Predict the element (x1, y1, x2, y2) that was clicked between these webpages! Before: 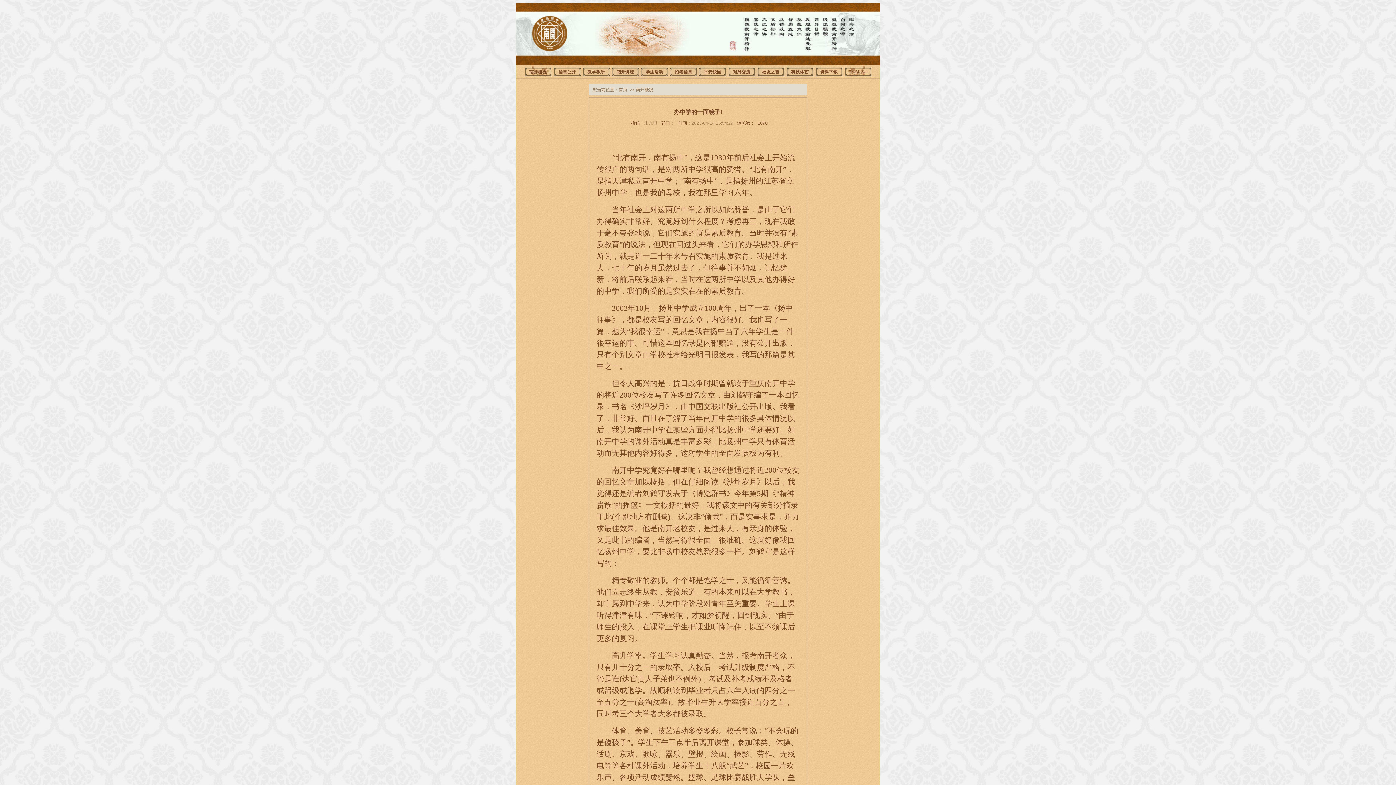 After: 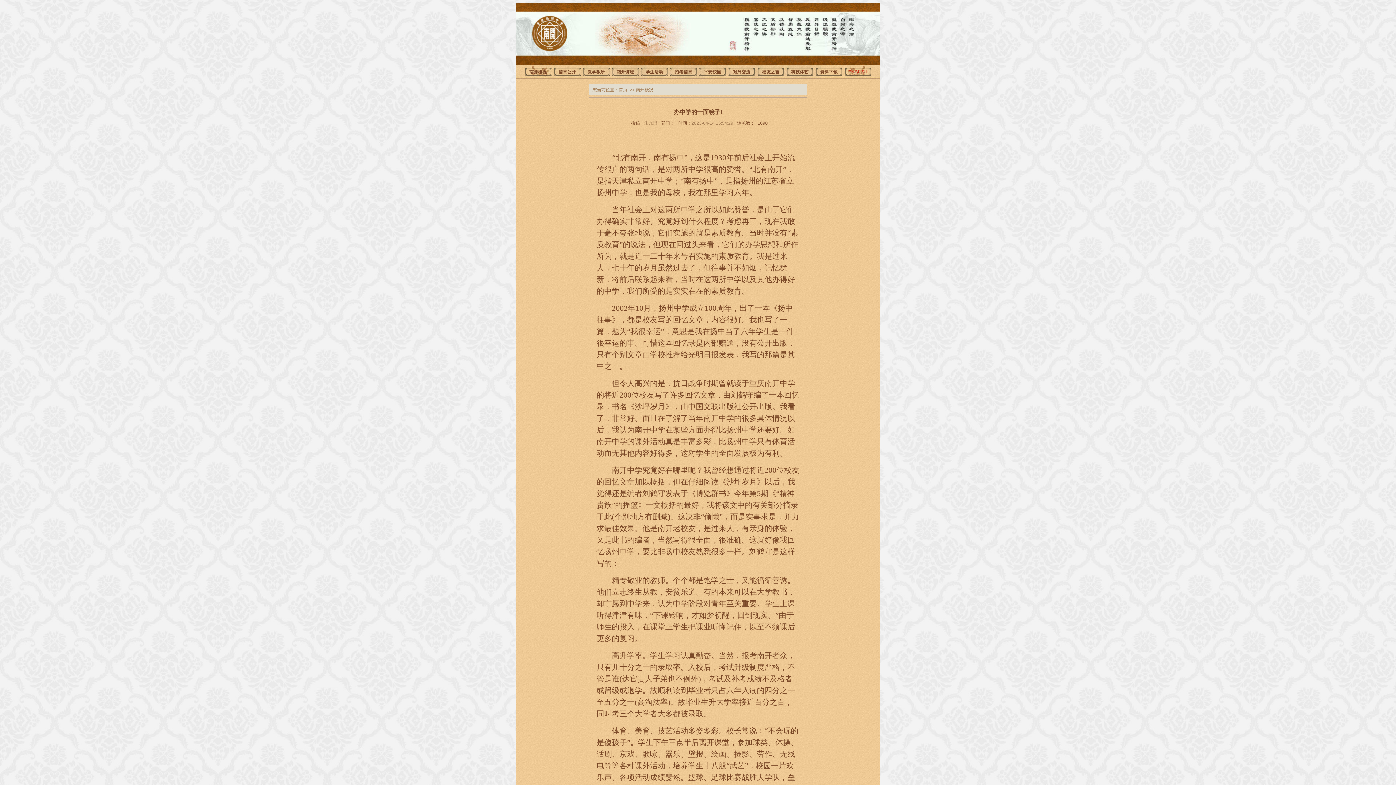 Action: bbox: (848, 69, 867, 74) label: ENGLISH